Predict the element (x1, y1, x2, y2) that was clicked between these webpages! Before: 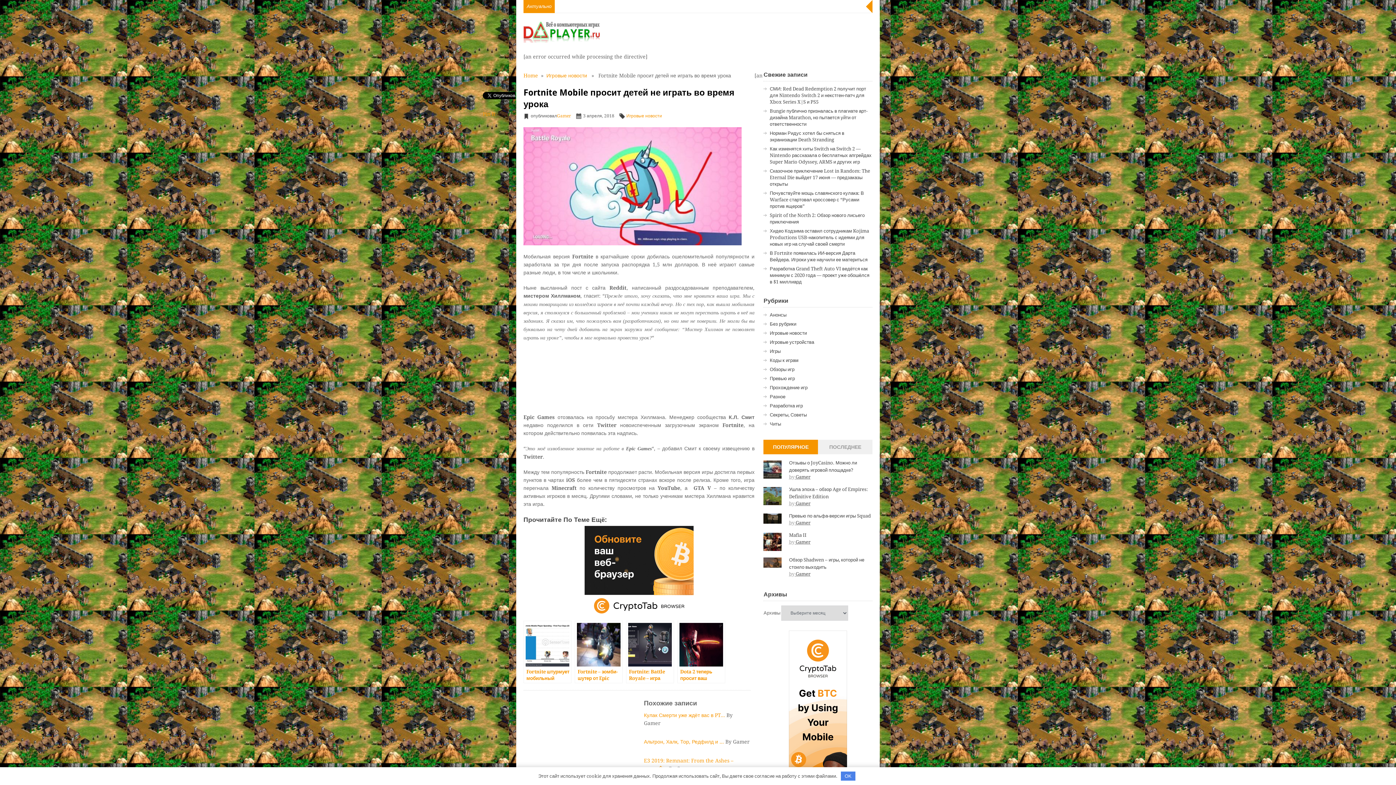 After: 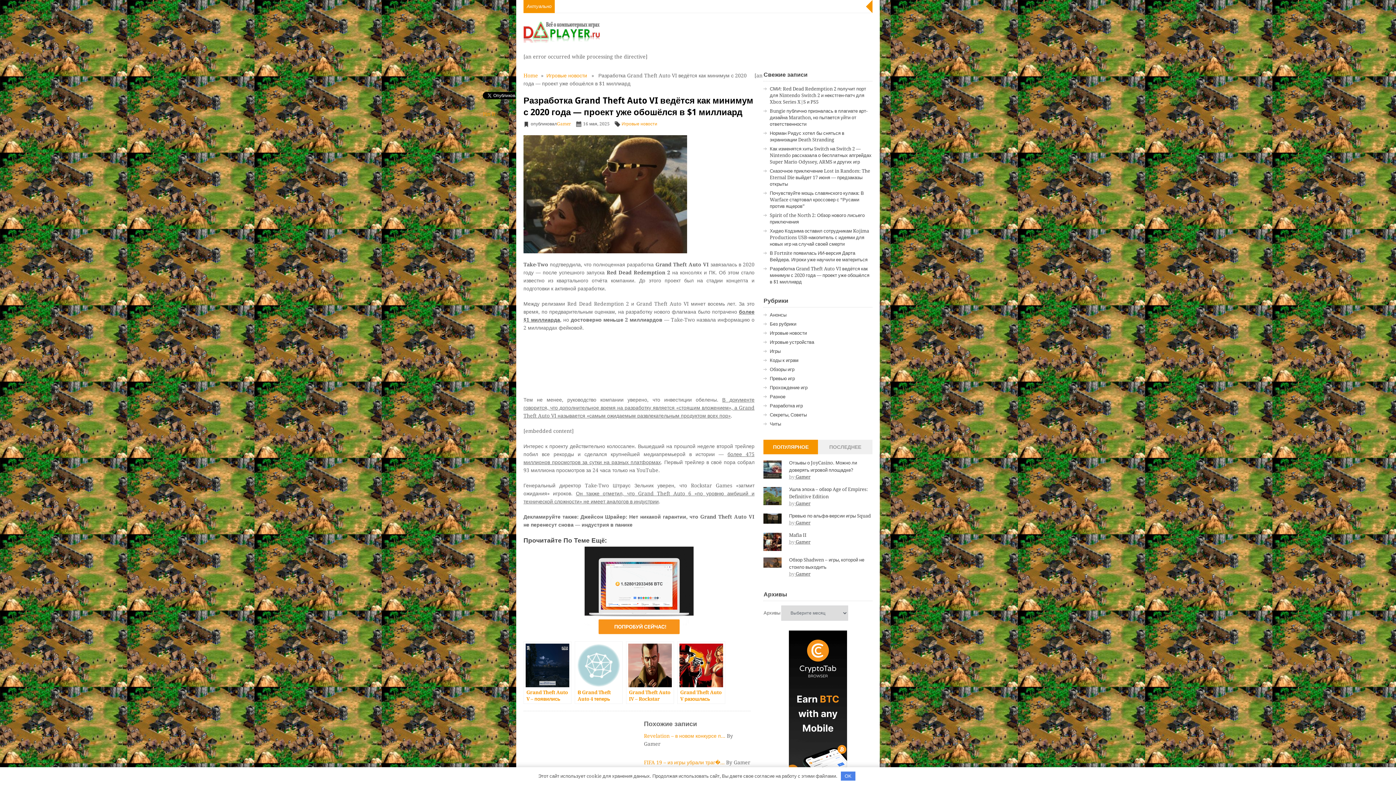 Action: bbox: (769, 266, 869, 284) label: Разработка Grand Theft Auto VI ведётся как минимум с 2020 года — проект уже обошёлся в $1 миллиард